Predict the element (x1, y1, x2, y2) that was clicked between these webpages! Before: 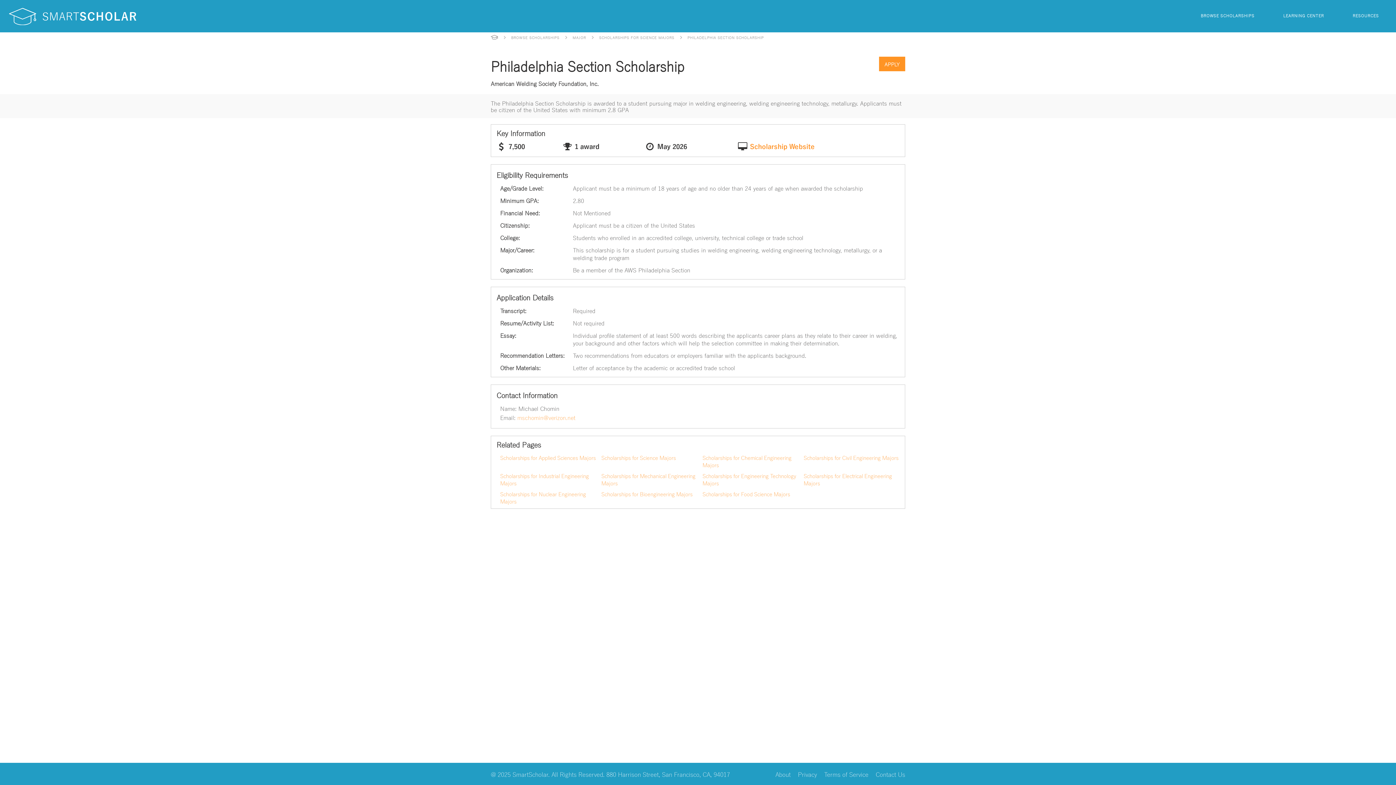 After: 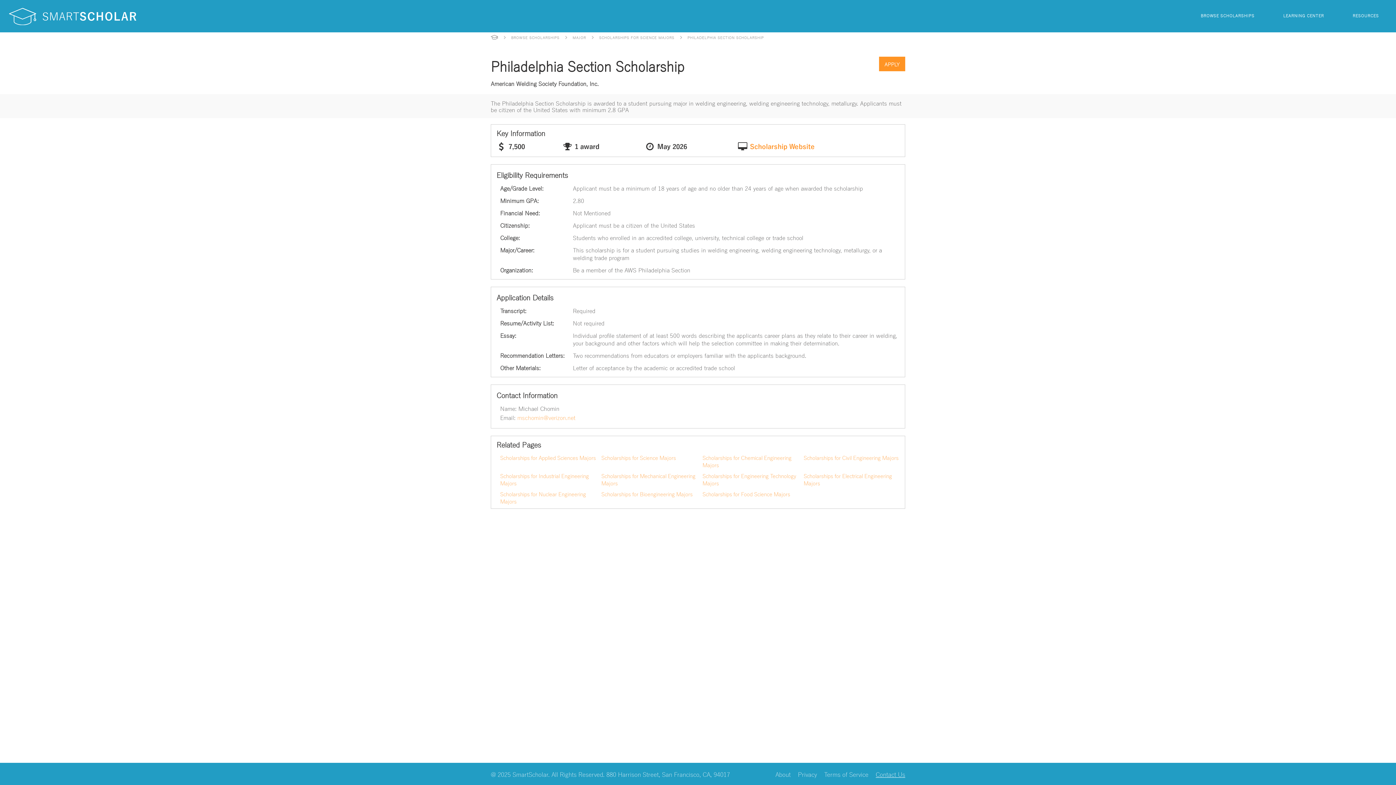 Action: label: Contact Us bbox: (876, 769, 905, 779)